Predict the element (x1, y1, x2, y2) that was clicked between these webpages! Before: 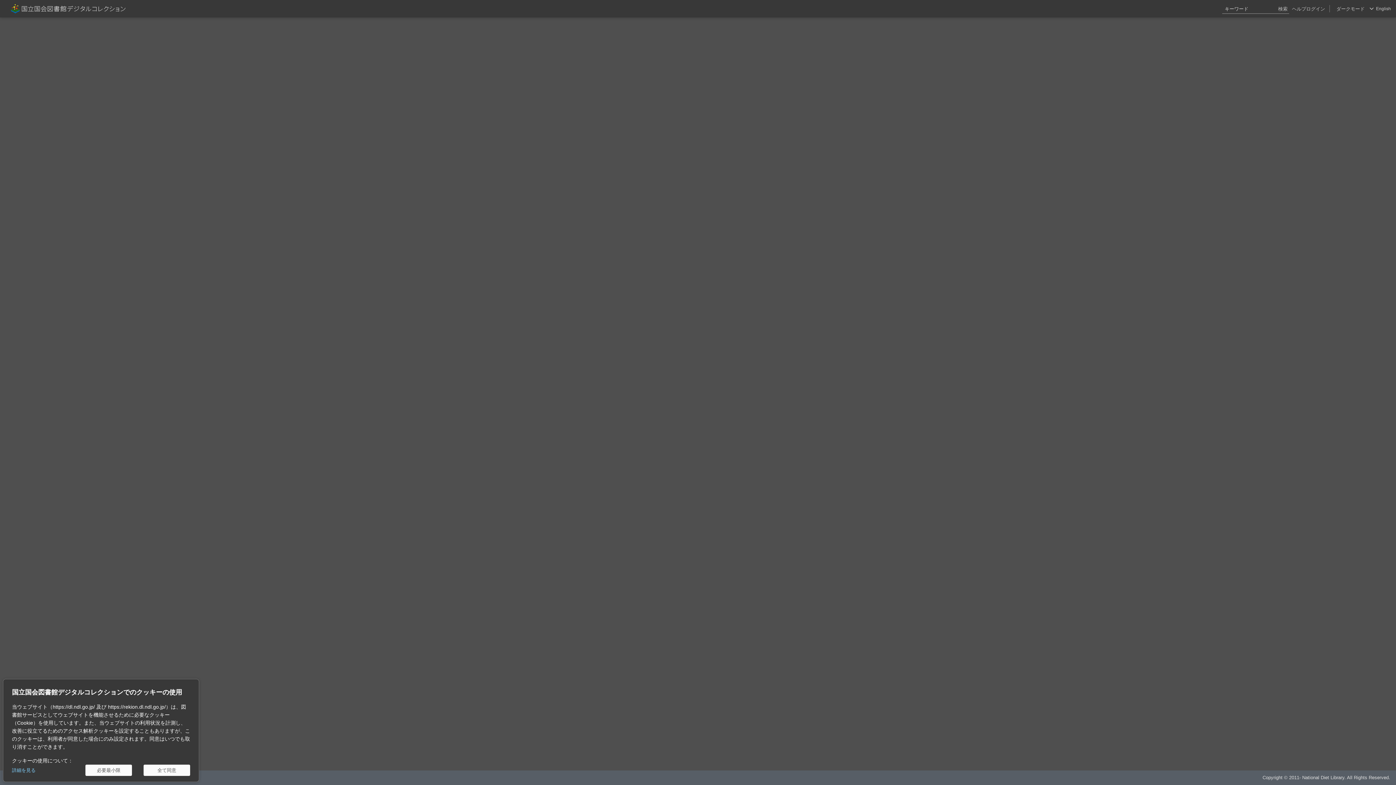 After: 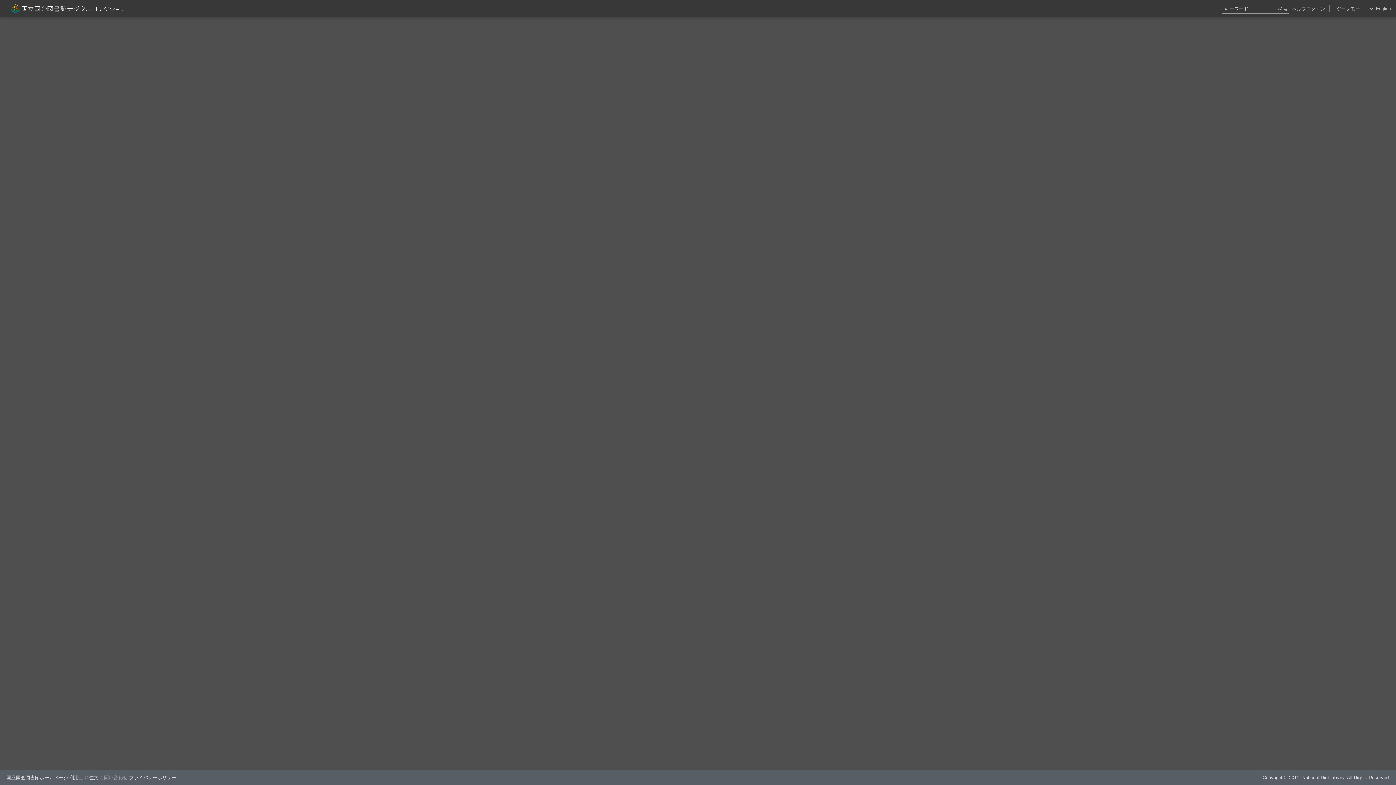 Action: bbox: (85, 765, 132, 776) label: 必要最小限